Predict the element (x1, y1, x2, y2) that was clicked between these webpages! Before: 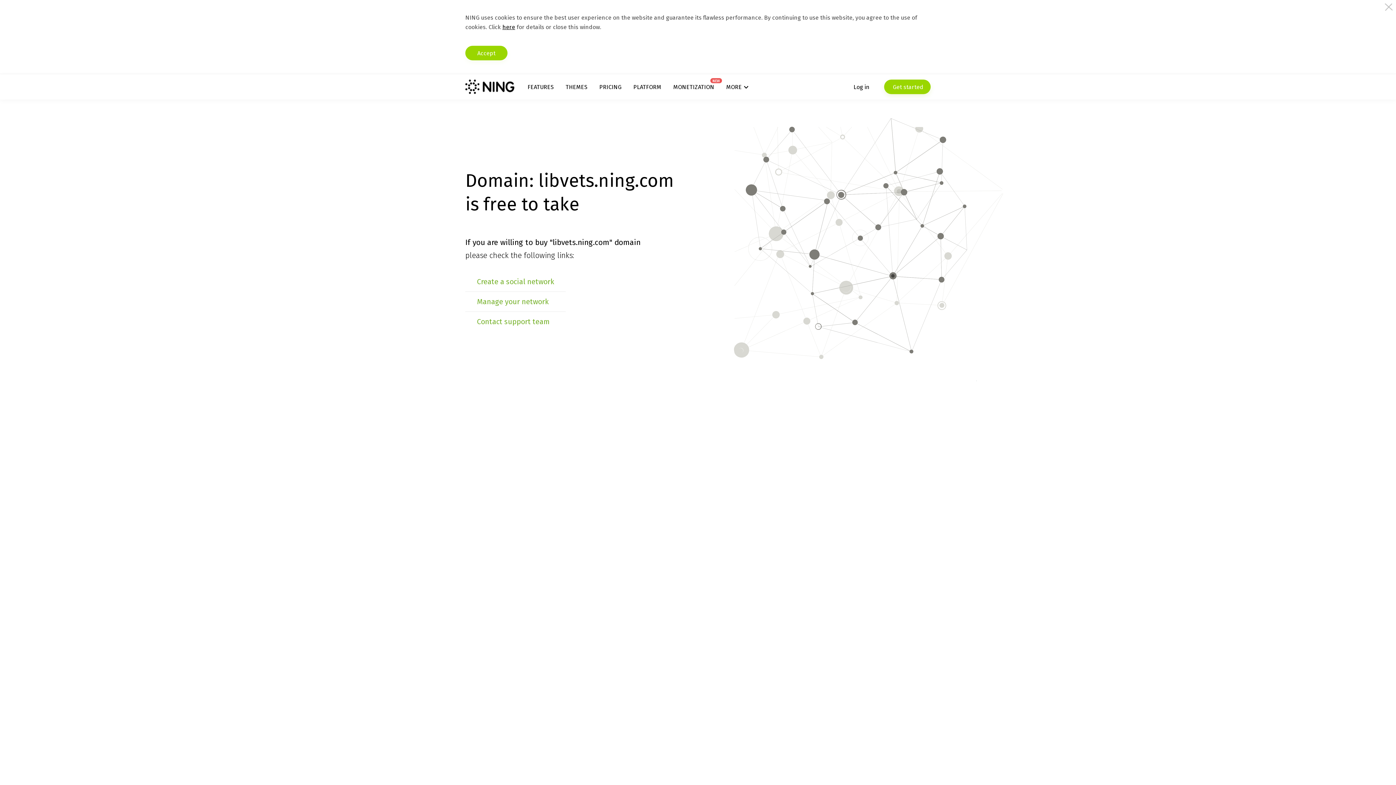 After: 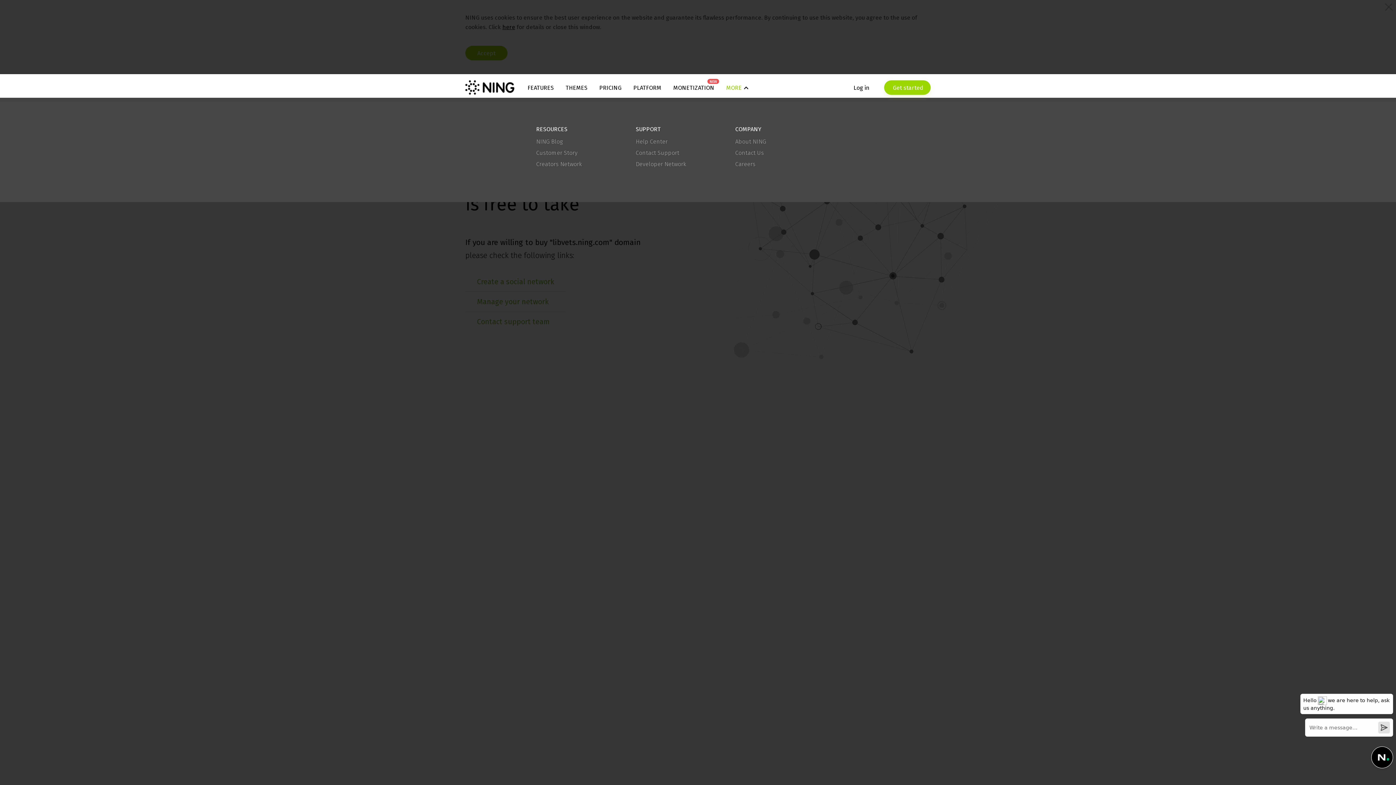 Action: bbox: (726, 83, 748, 90) label: MORE